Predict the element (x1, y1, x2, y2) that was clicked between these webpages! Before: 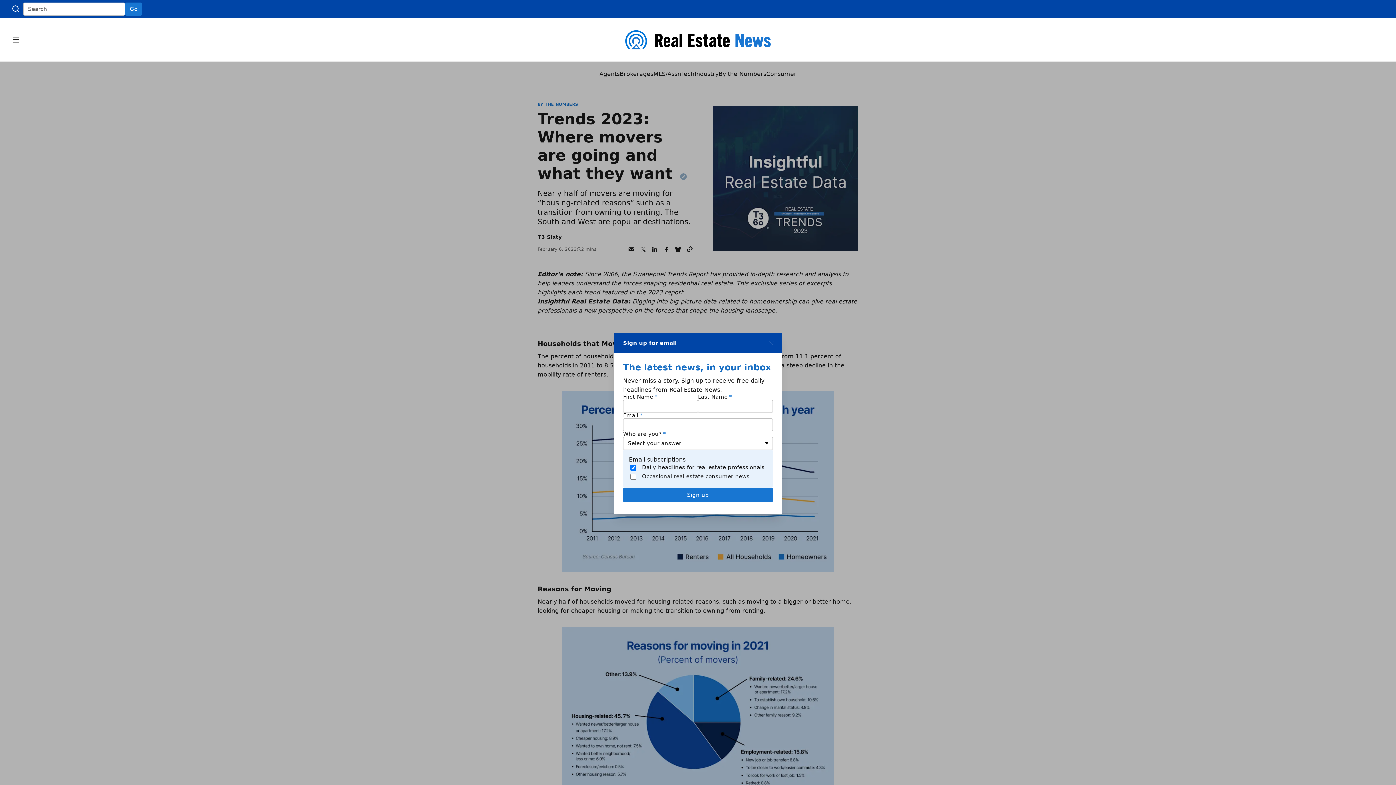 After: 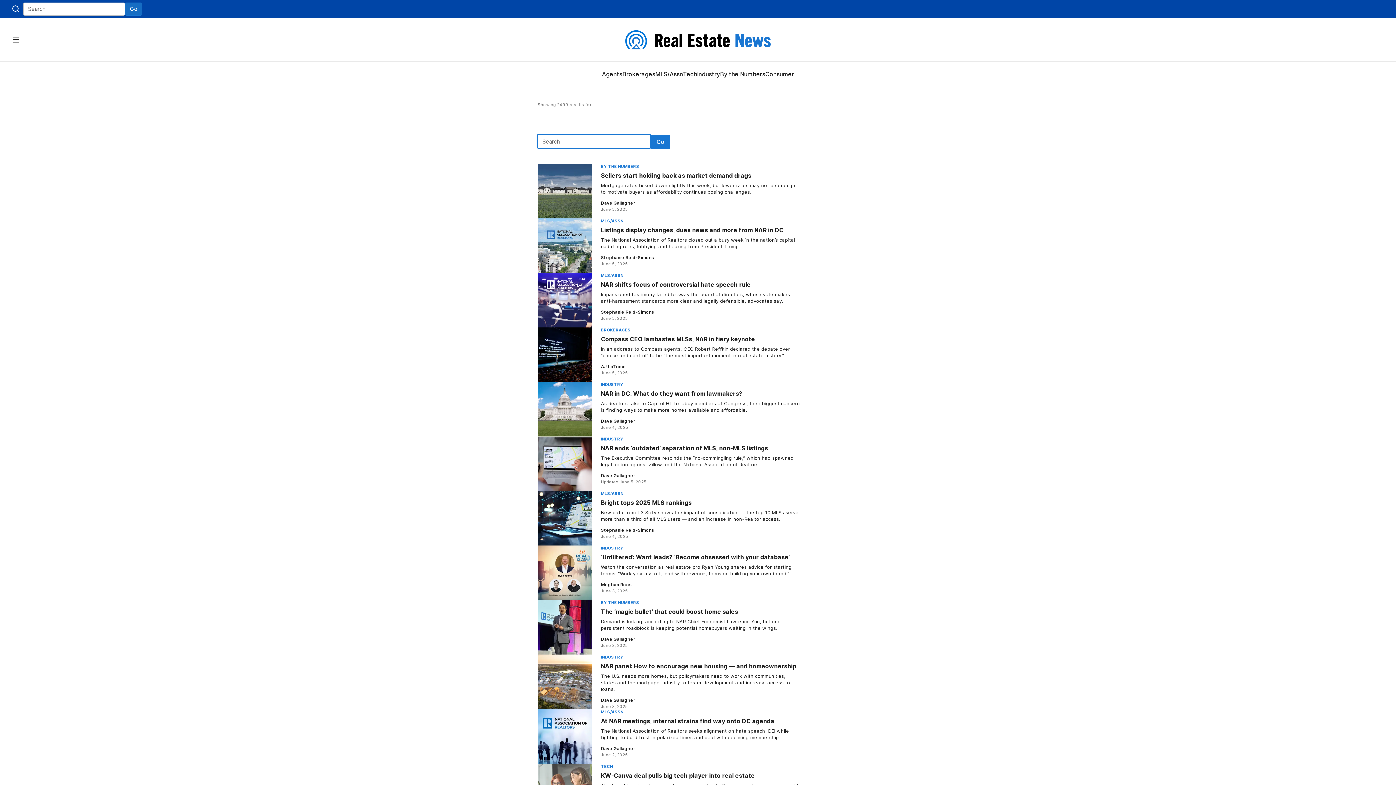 Action: label: Go bbox: (125, 2, 142, 15)